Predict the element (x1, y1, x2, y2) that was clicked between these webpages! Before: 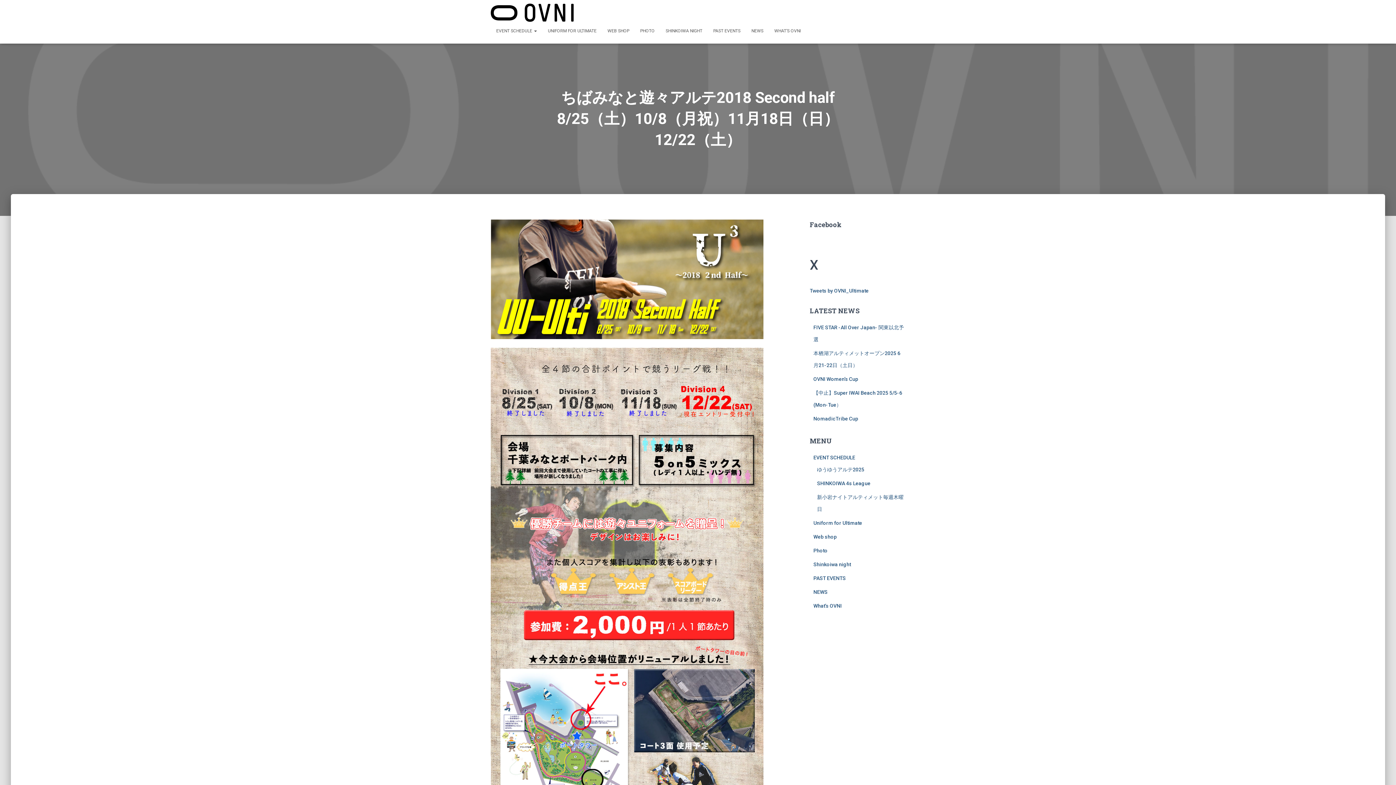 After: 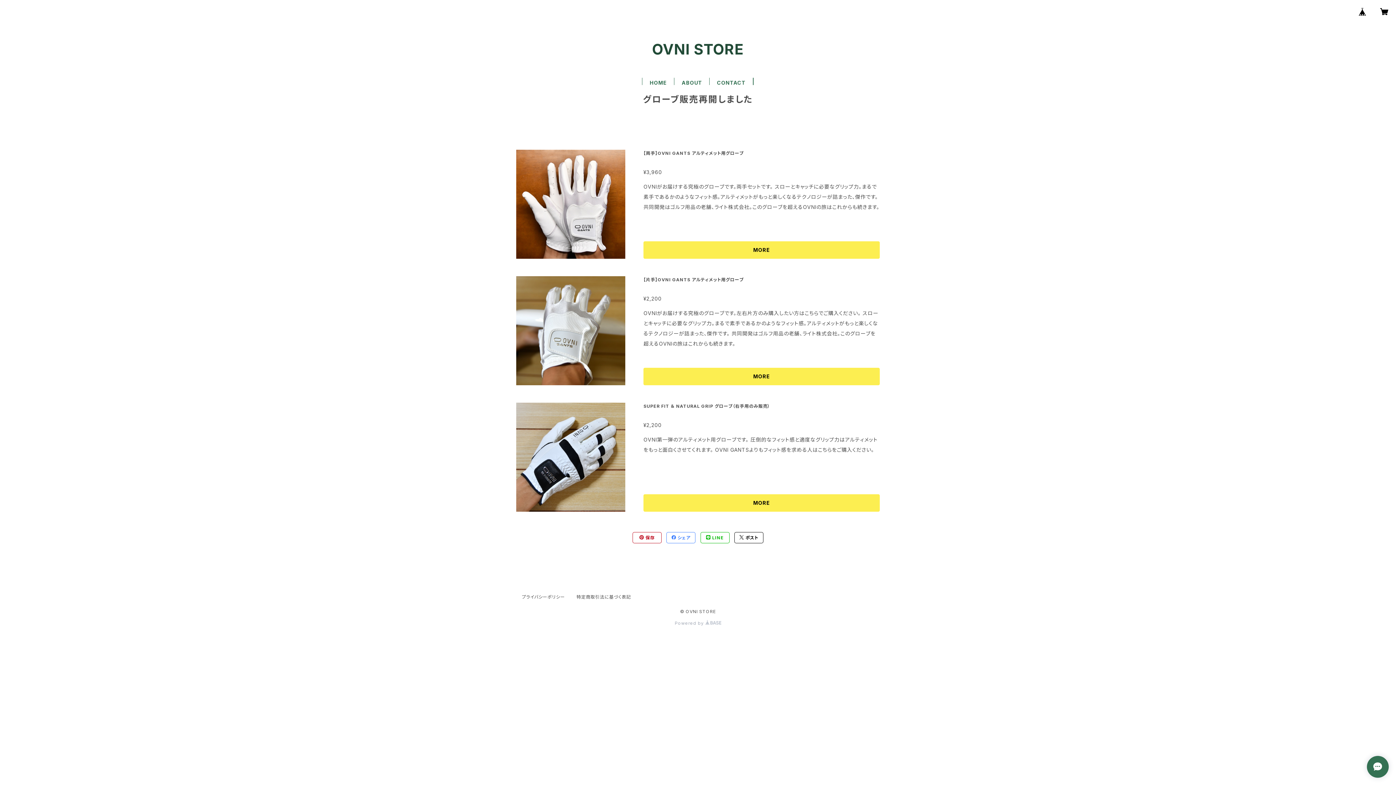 Action: label: WEB SHOP bbox: (602, 21, 634, 39)